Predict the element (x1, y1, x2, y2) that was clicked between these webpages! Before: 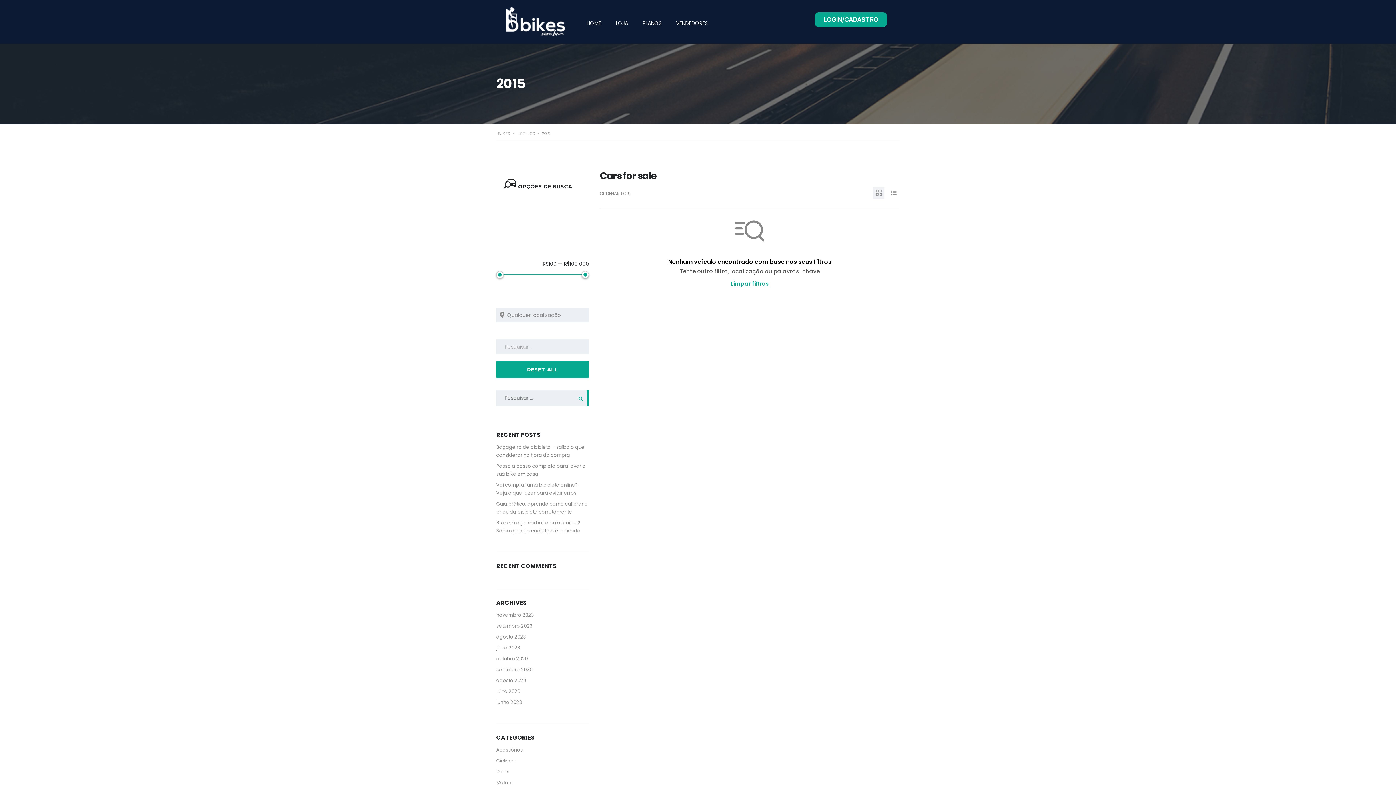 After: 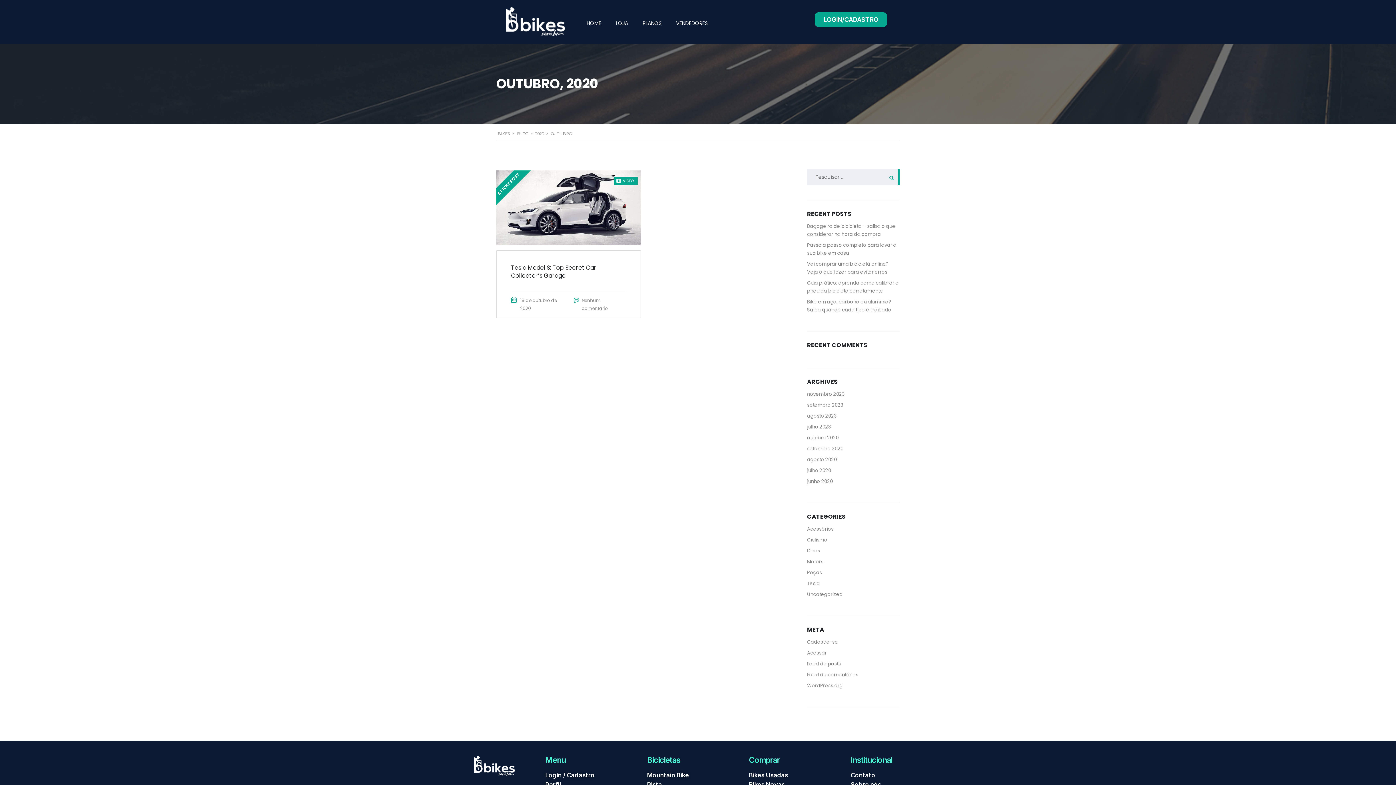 Action: bbox: (496, 655, 528, 662) label: outubro 2020